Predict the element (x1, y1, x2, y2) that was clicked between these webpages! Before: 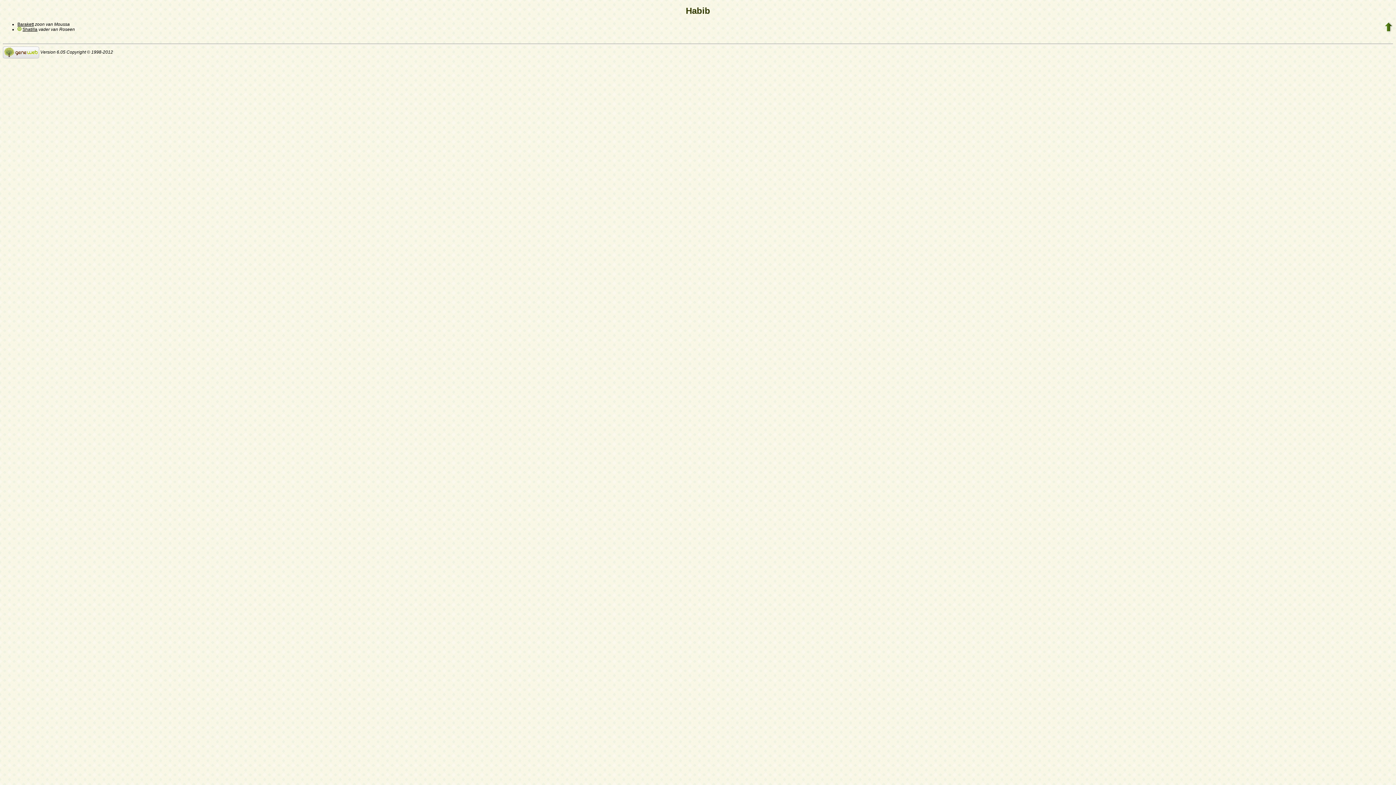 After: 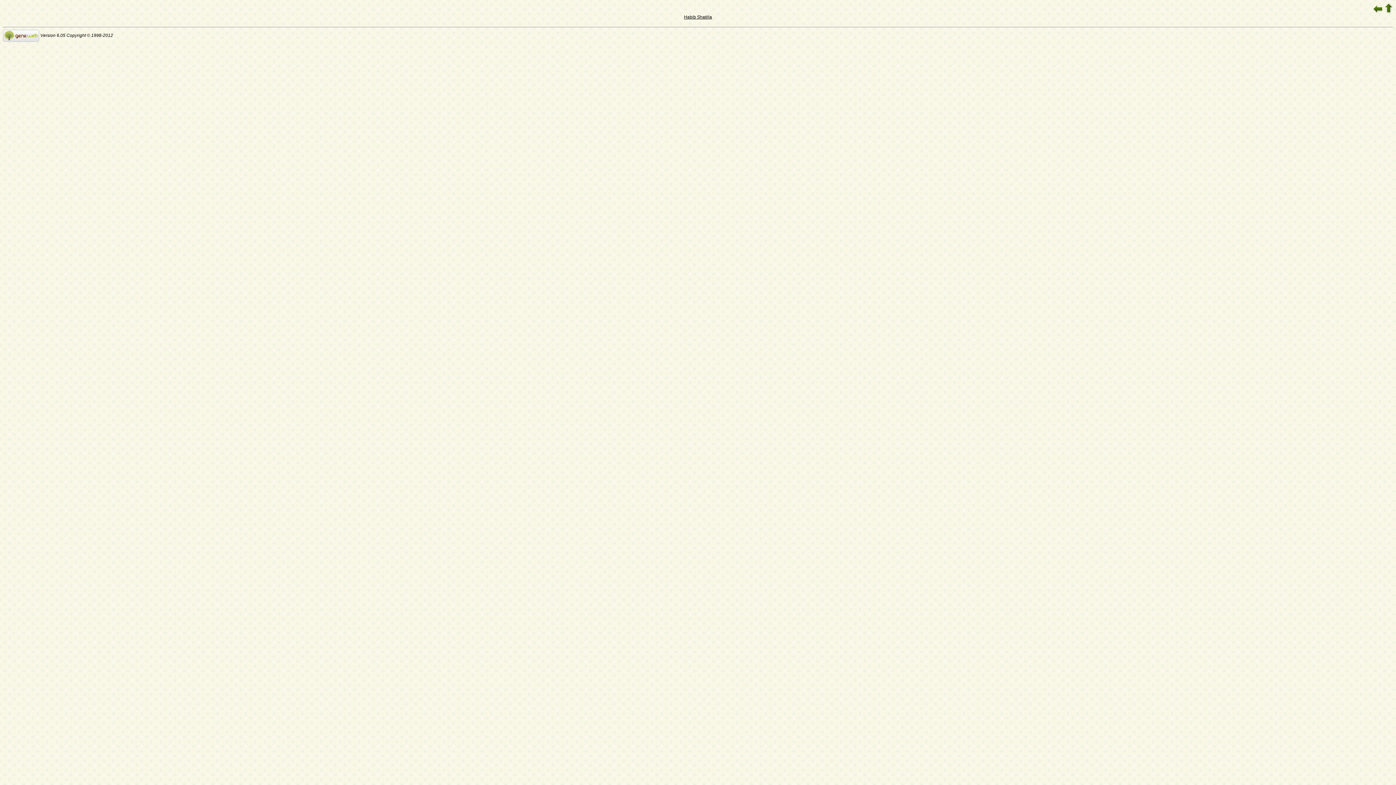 Action: label:   bbox: (17, 26, 22, 32)